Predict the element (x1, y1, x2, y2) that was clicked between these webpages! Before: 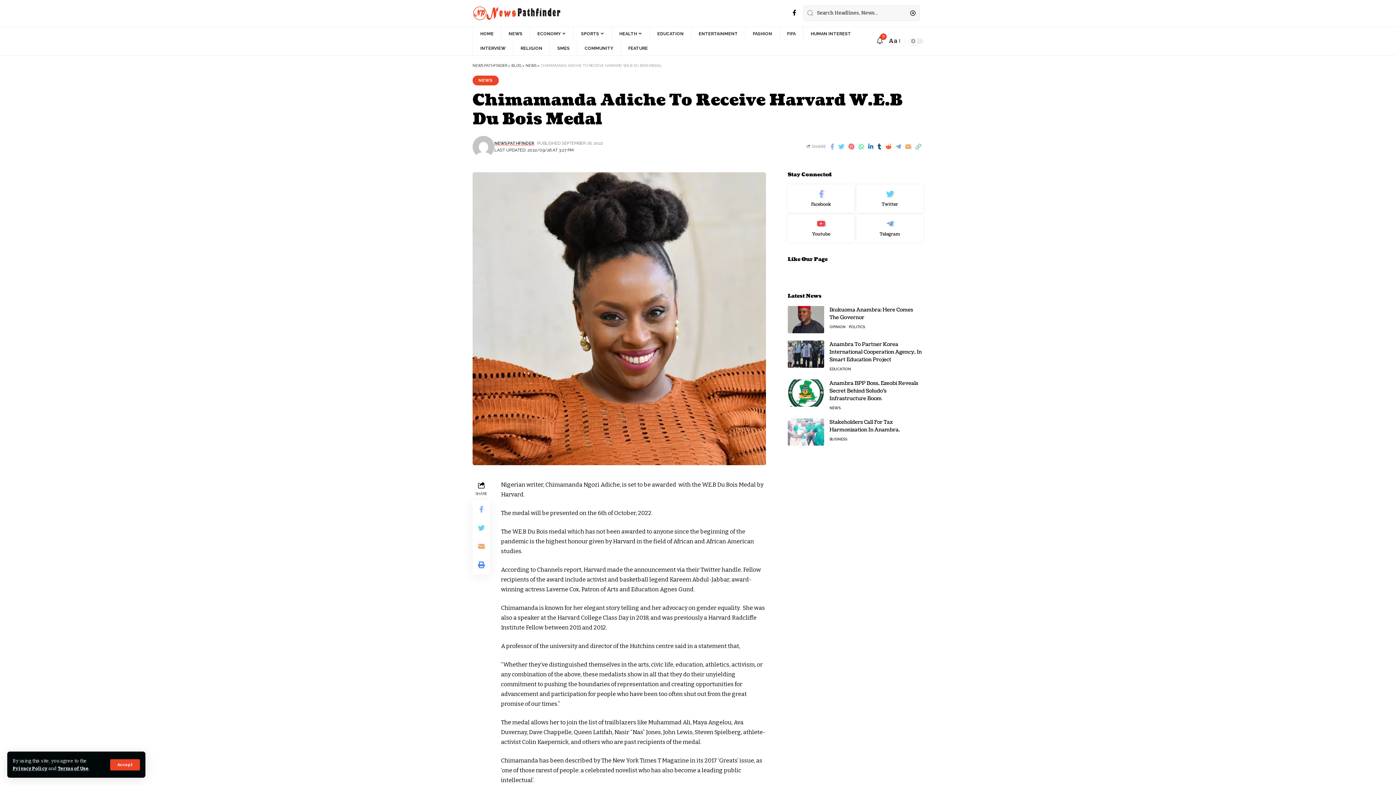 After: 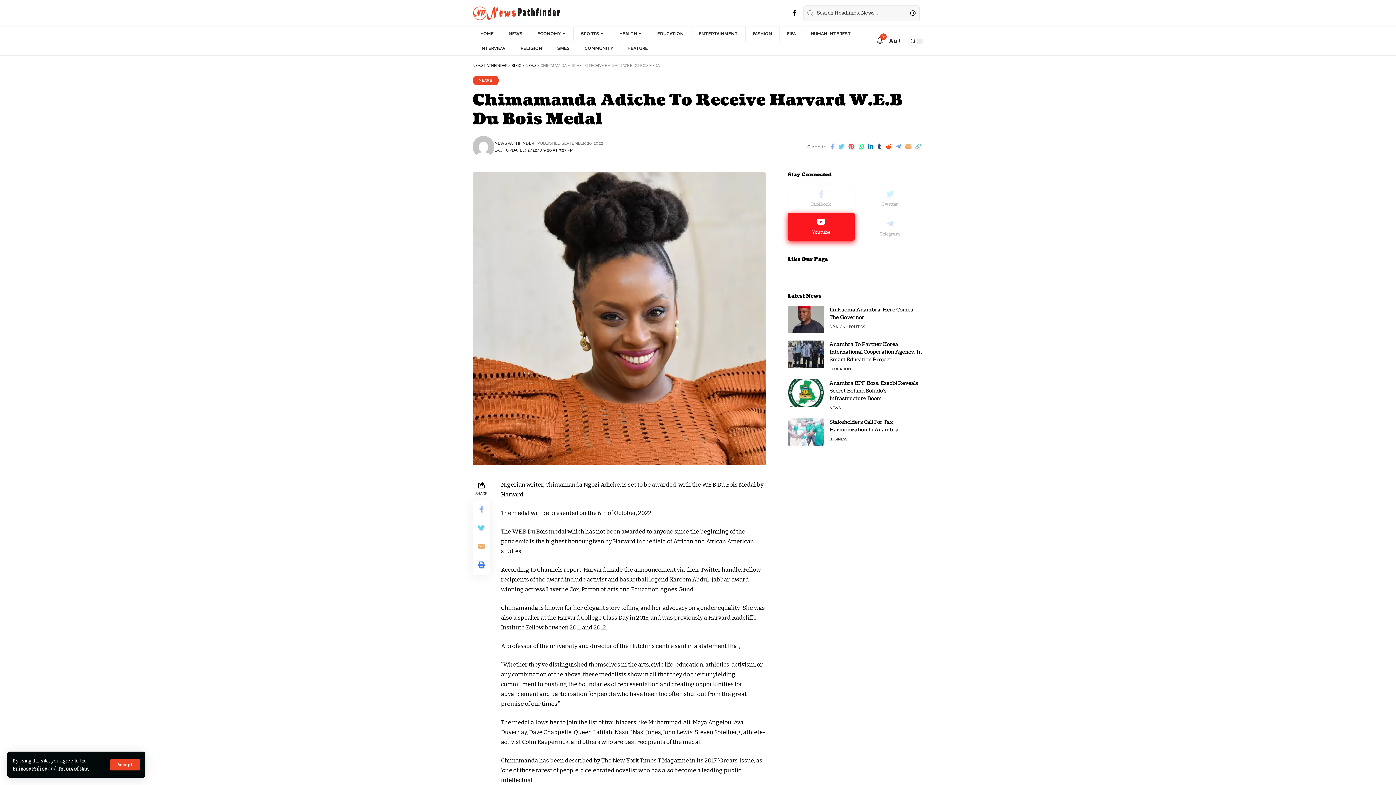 Action: label: Youtube bbox: (787, 214, 854, 242)